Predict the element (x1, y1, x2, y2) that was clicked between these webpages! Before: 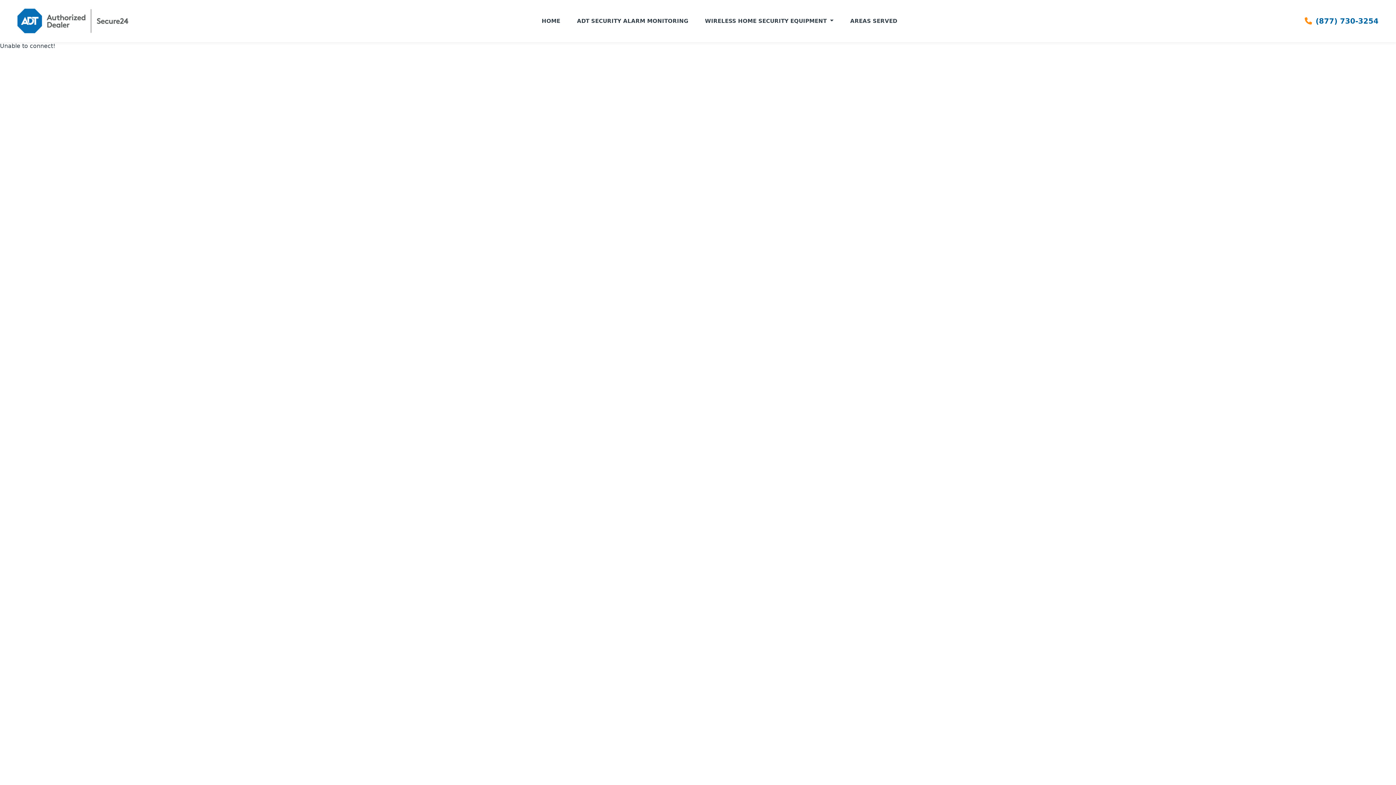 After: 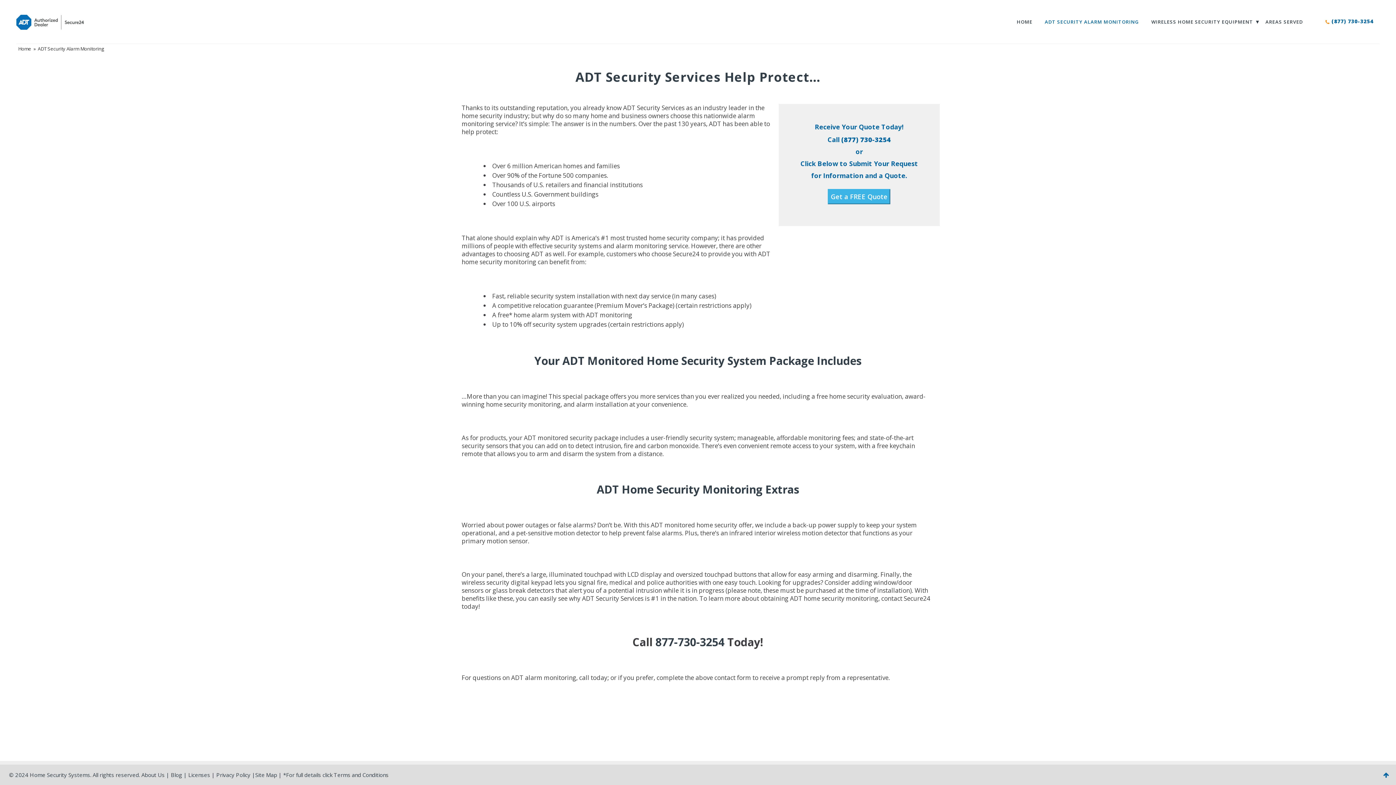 Action: bbox: (574, 14, 691, 28) label: ADT SECURITY ALARM MONITORING